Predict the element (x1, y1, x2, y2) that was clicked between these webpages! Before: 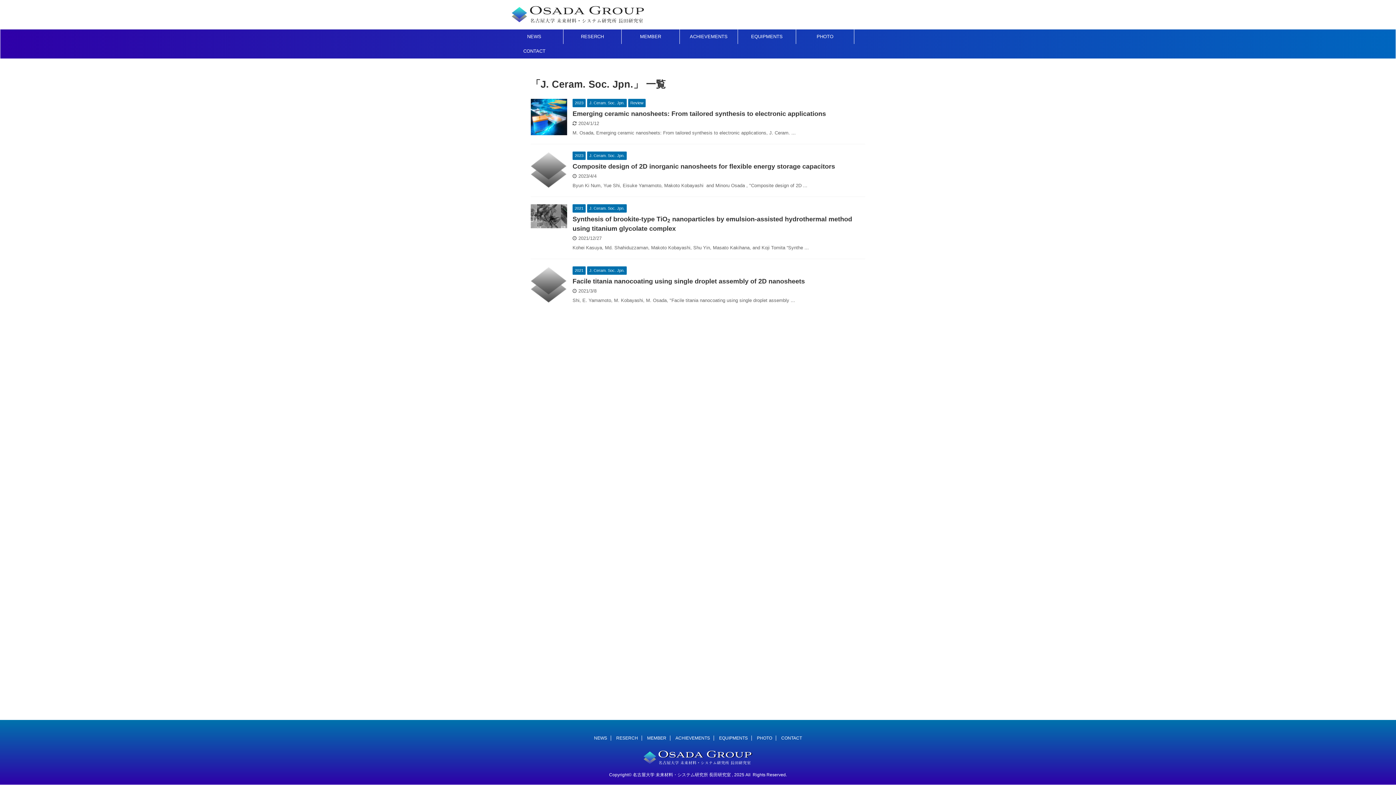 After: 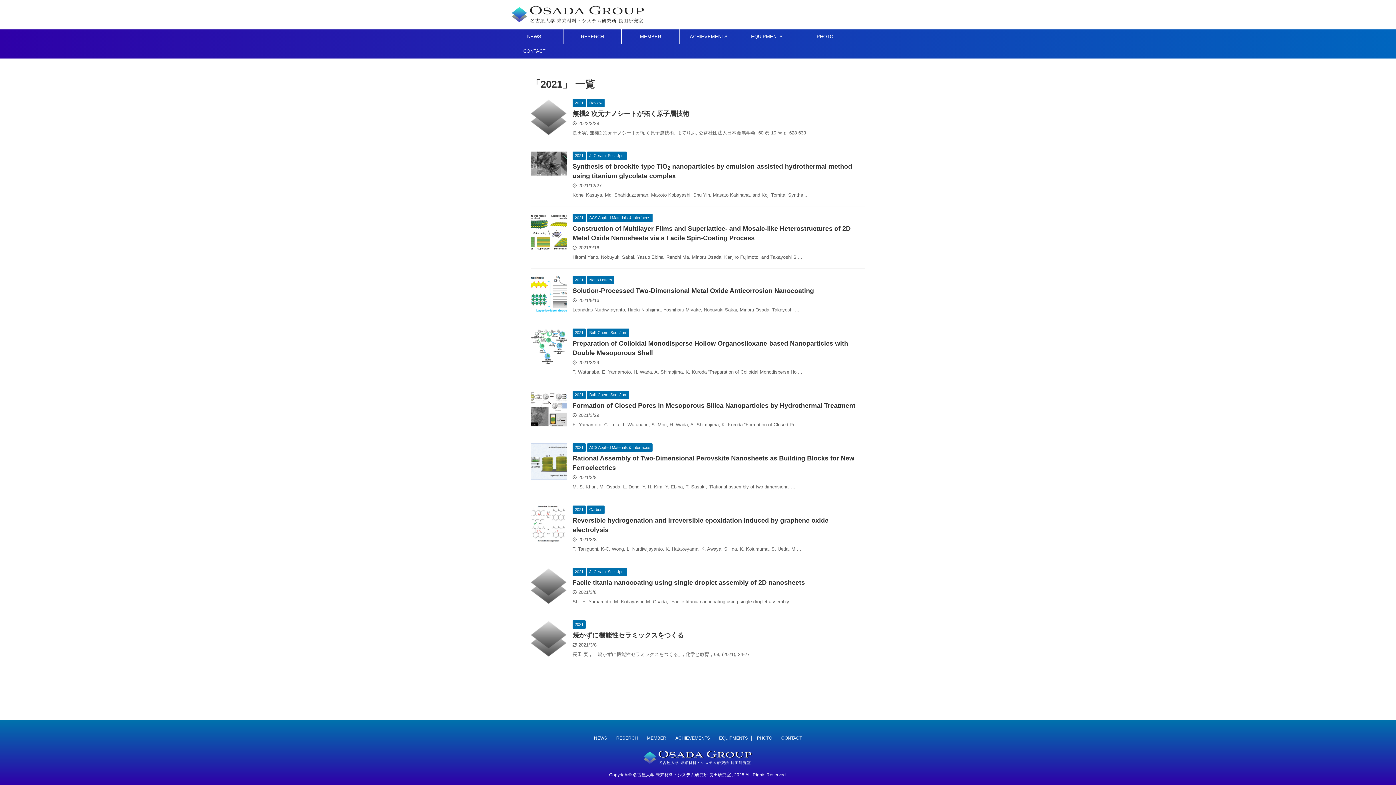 Action: label: 2021 bbox: (572, 205, 585, 210)